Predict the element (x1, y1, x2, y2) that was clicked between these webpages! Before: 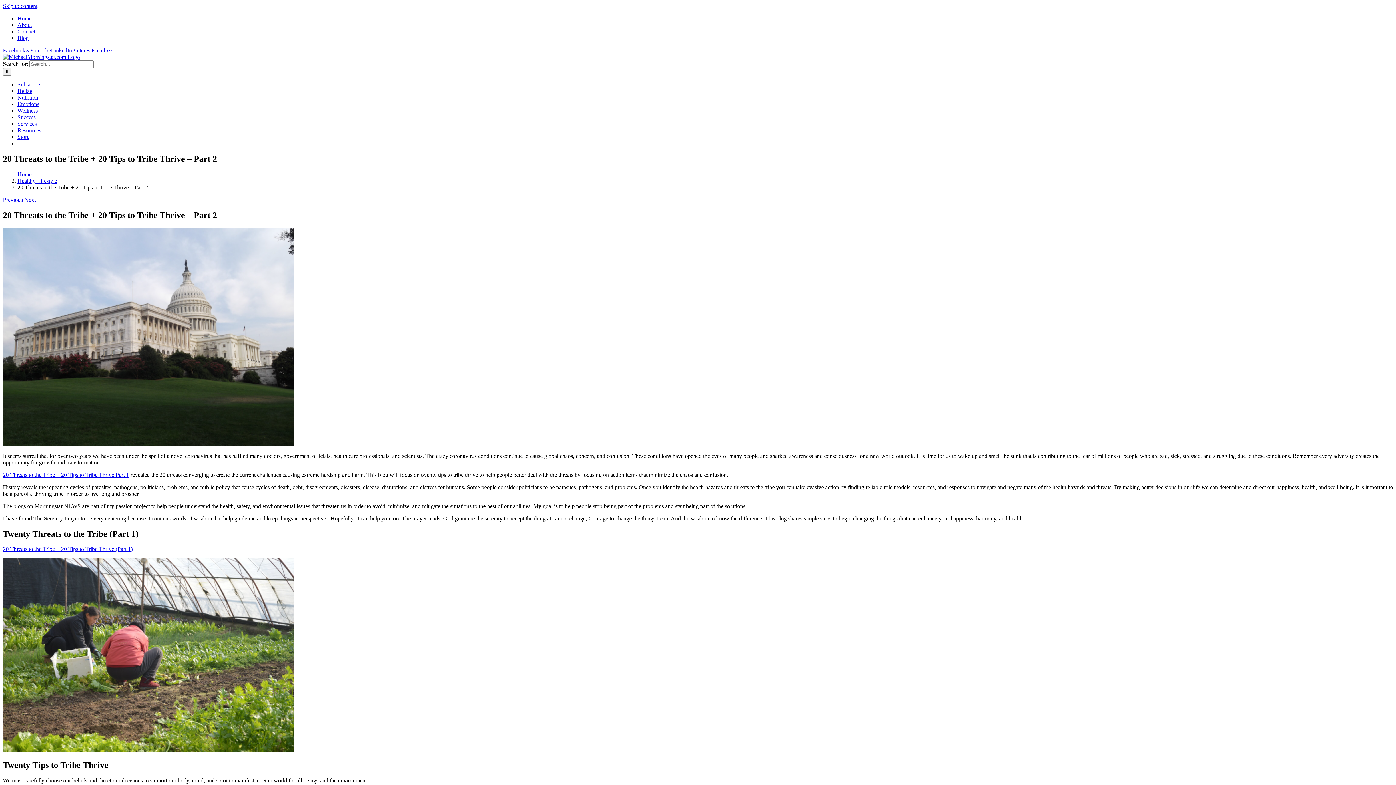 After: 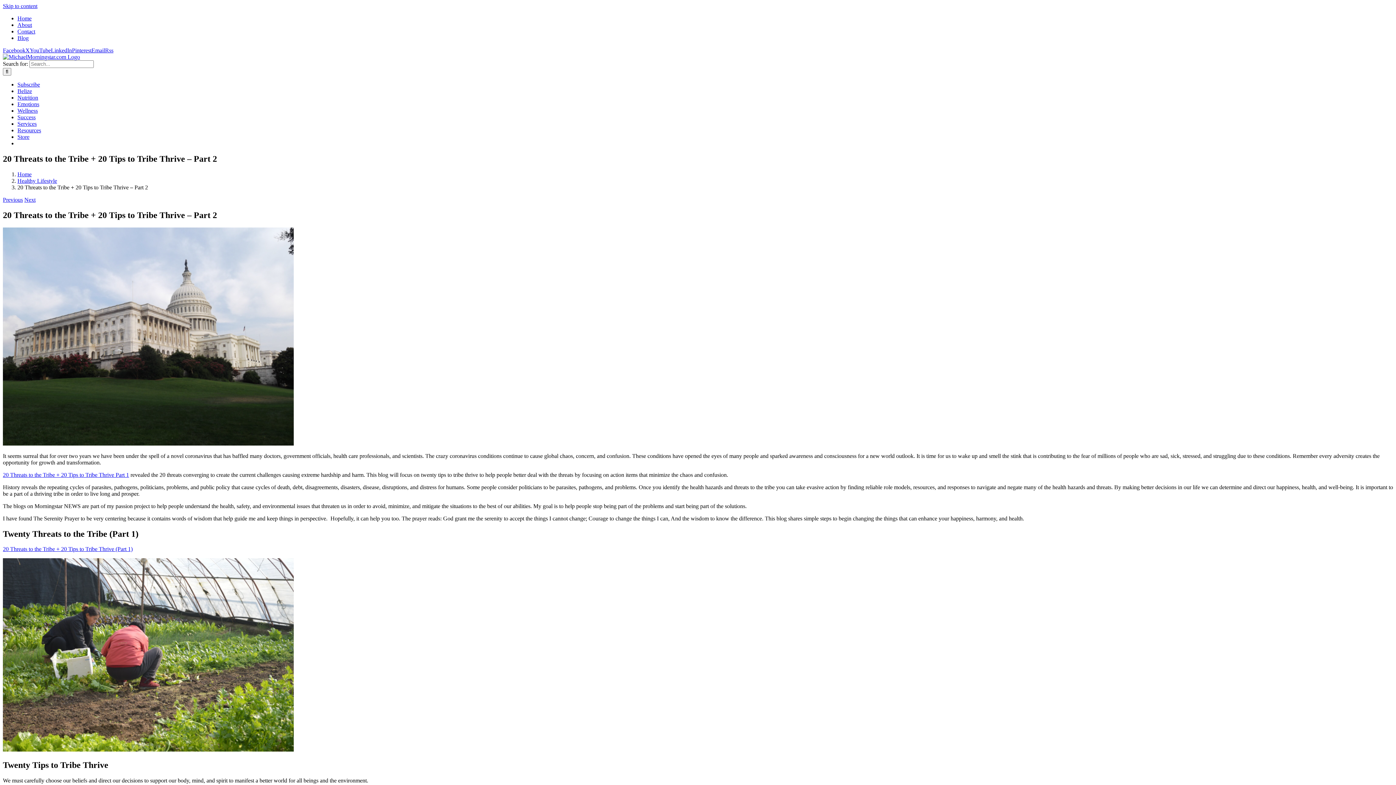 Action: bbox: (105, 47, 113, 53) label: Rss